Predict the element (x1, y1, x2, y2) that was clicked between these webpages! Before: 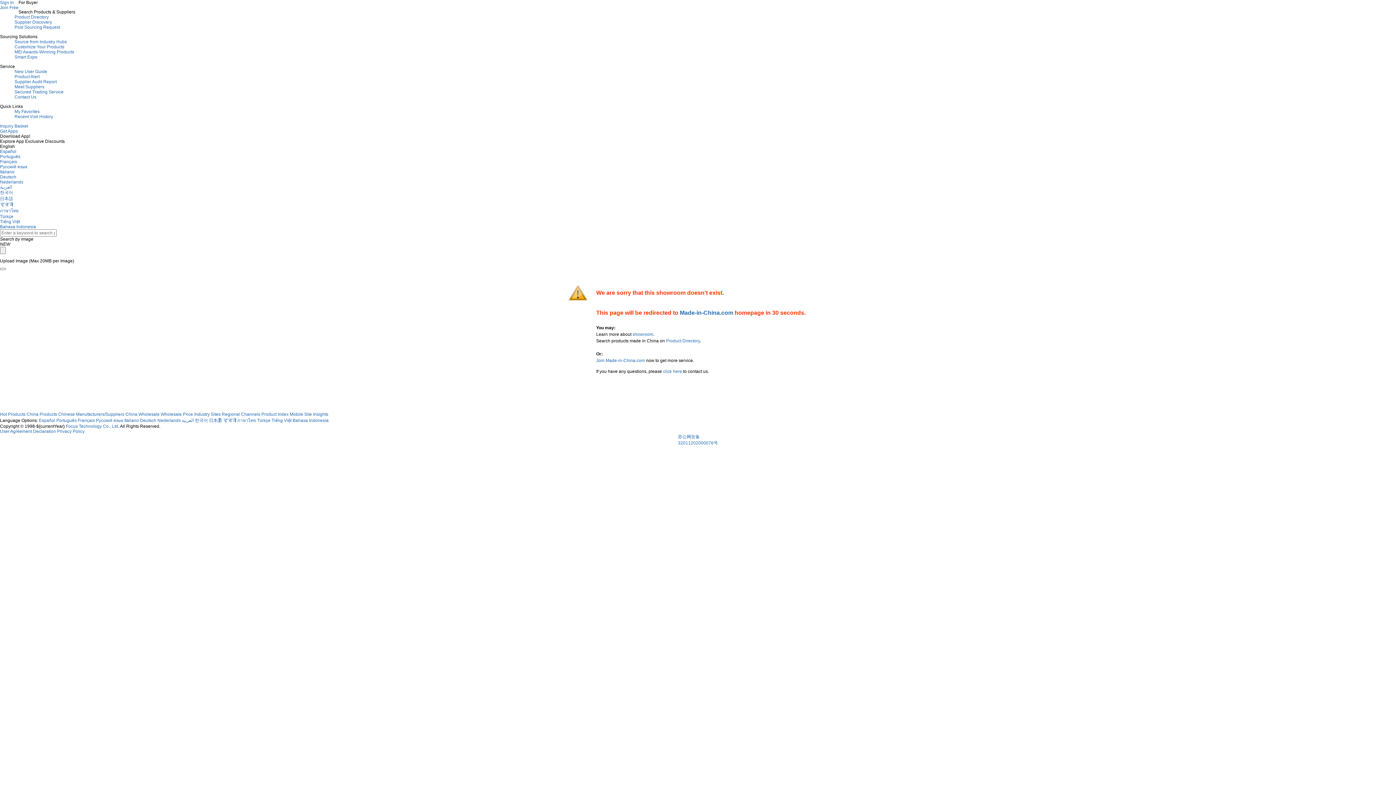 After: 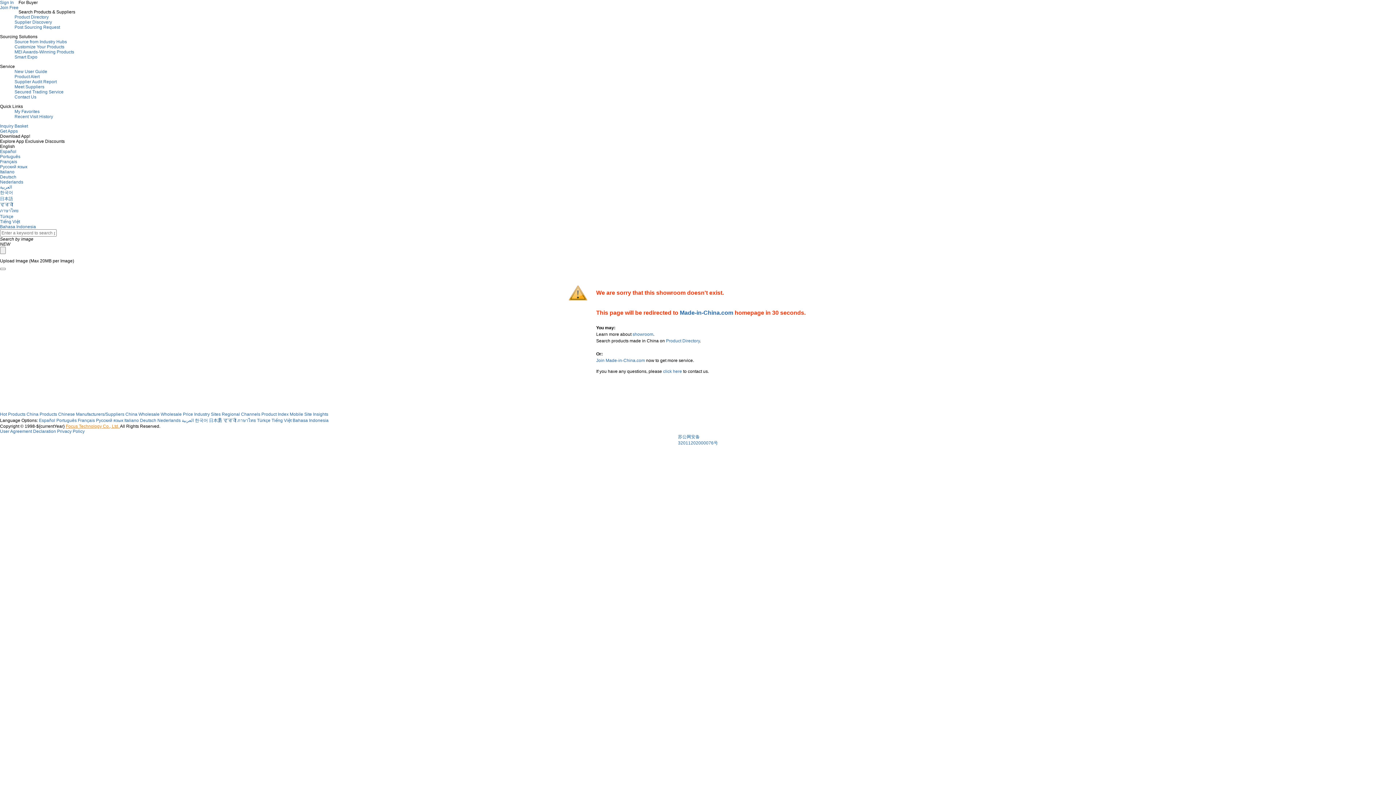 Action: bbox: (65, 424, 120, 429) label: Focus Technology Co., Ltd. 